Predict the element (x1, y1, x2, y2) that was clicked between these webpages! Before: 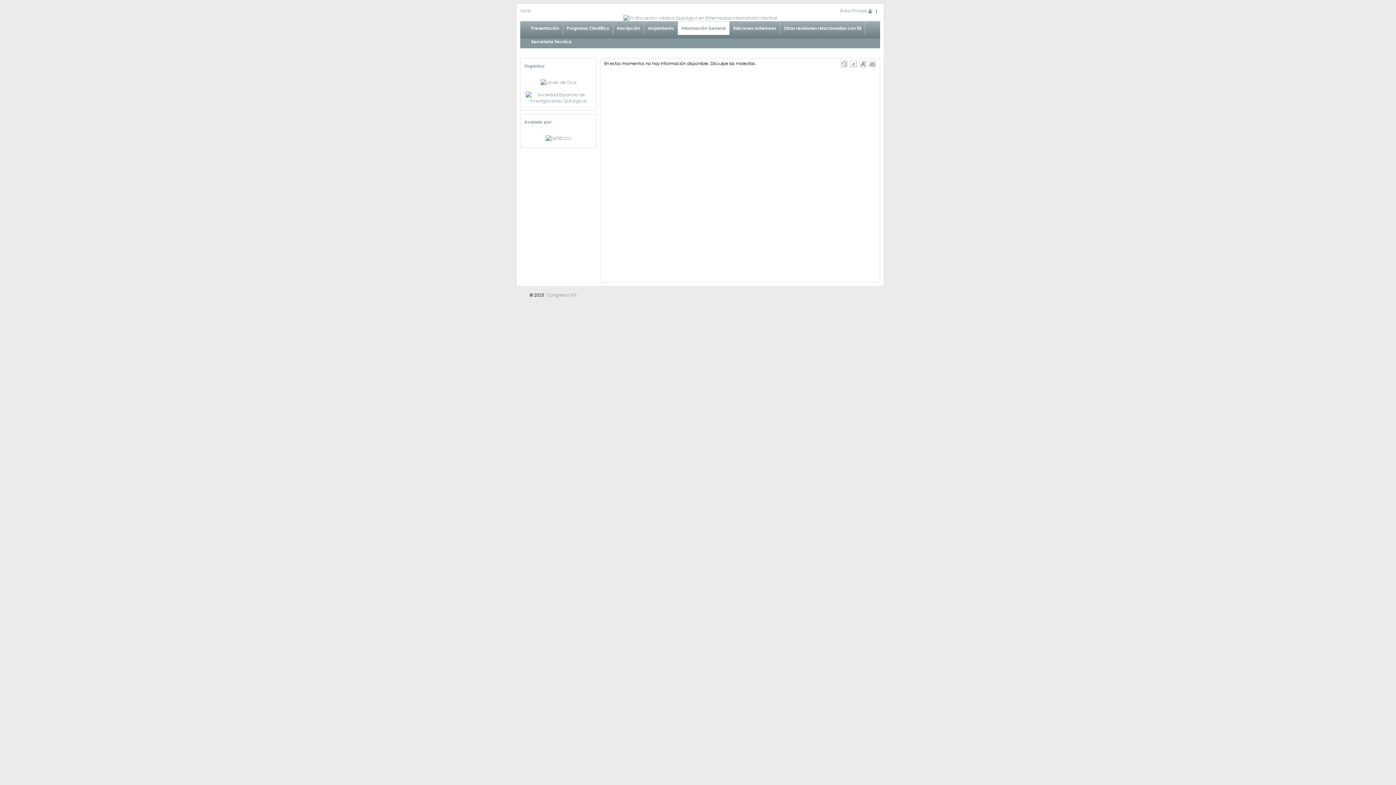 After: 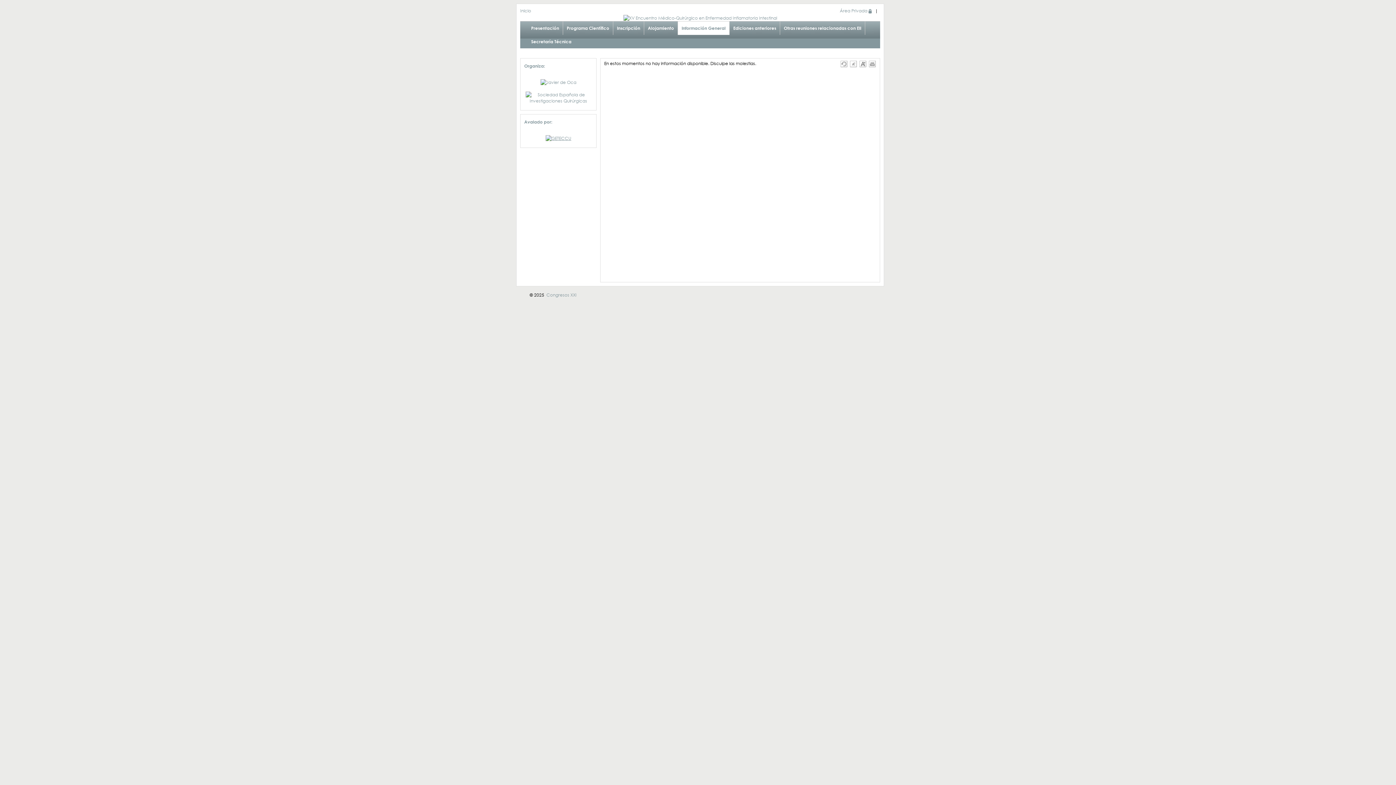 Action: bbox: (545, 135, 571, 141)